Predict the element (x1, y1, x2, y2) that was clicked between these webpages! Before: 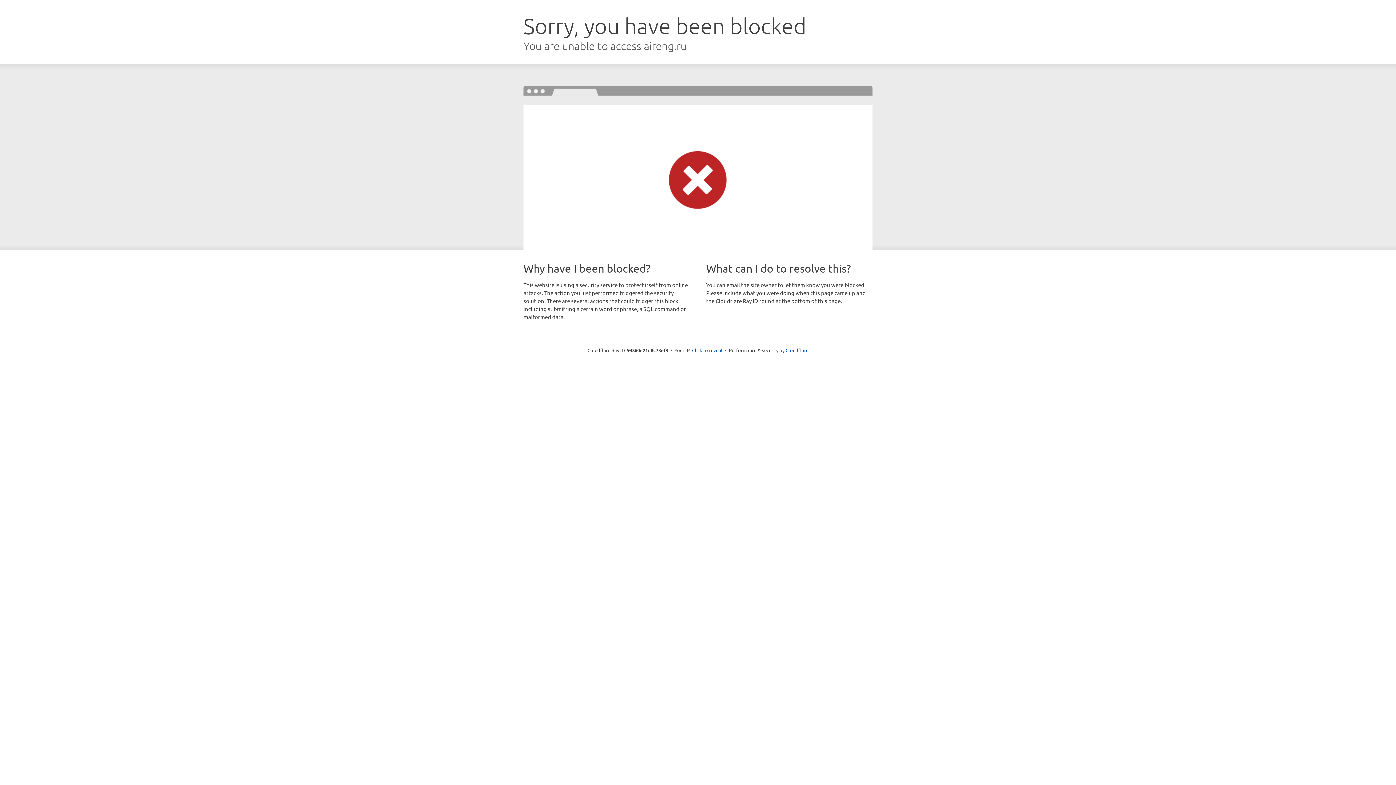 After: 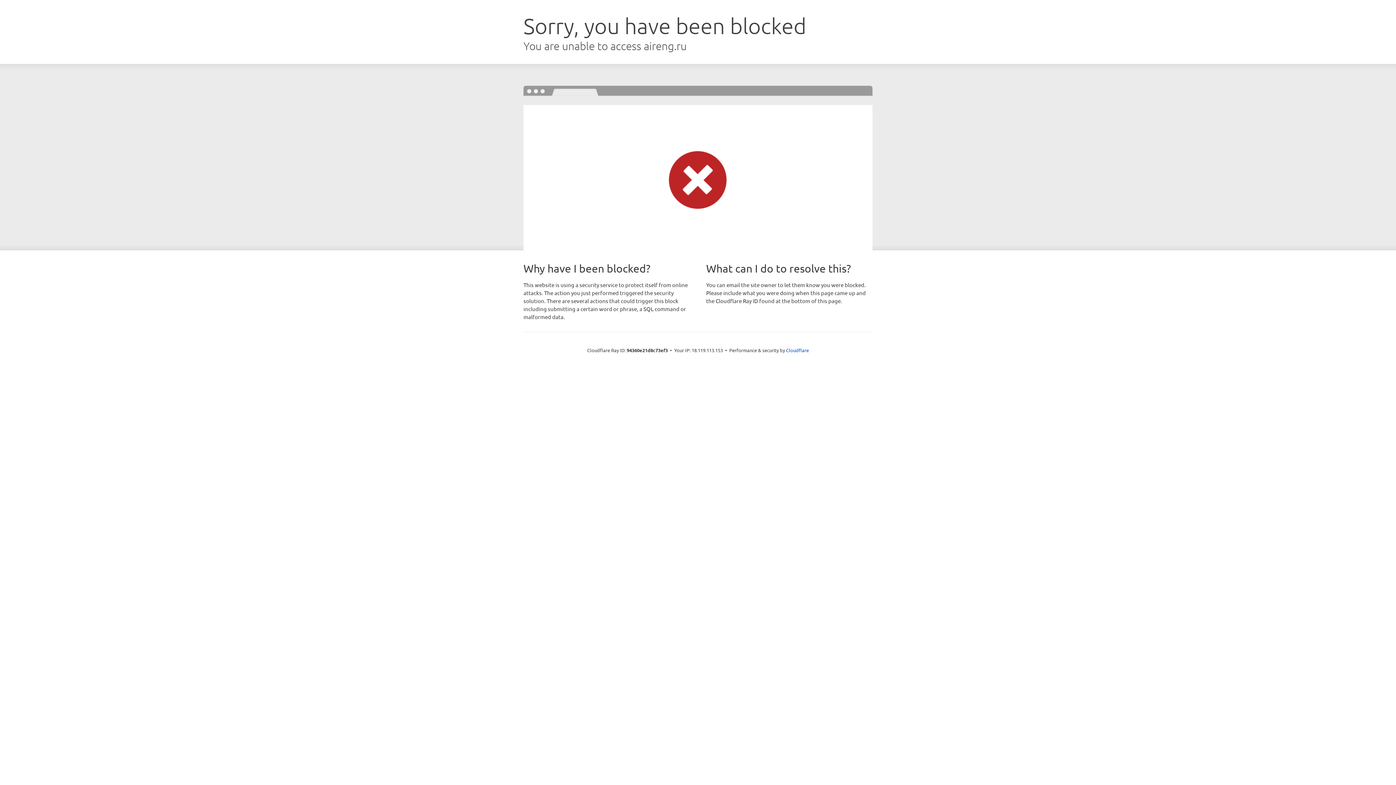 Action: bbox: (692, 346, 722, 353) label: Click to reveal